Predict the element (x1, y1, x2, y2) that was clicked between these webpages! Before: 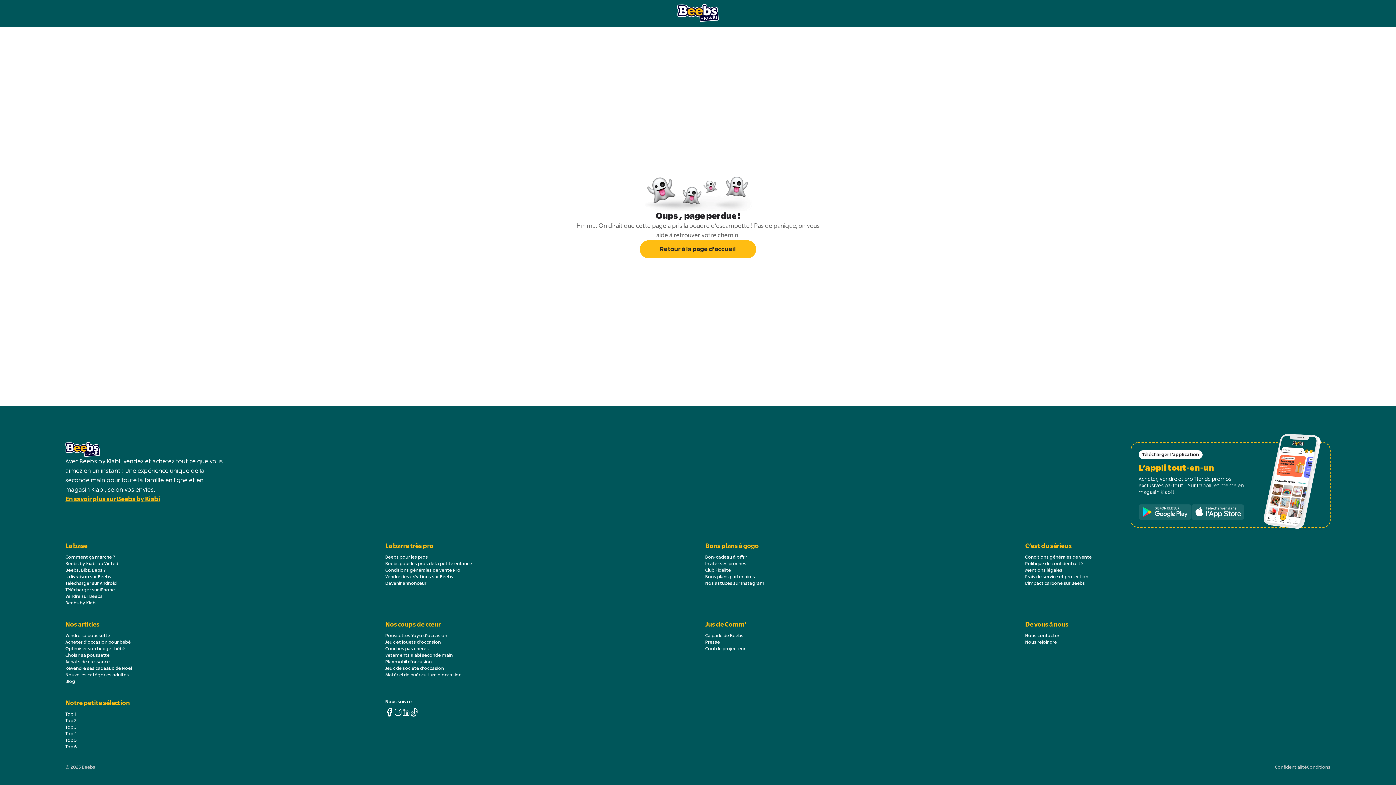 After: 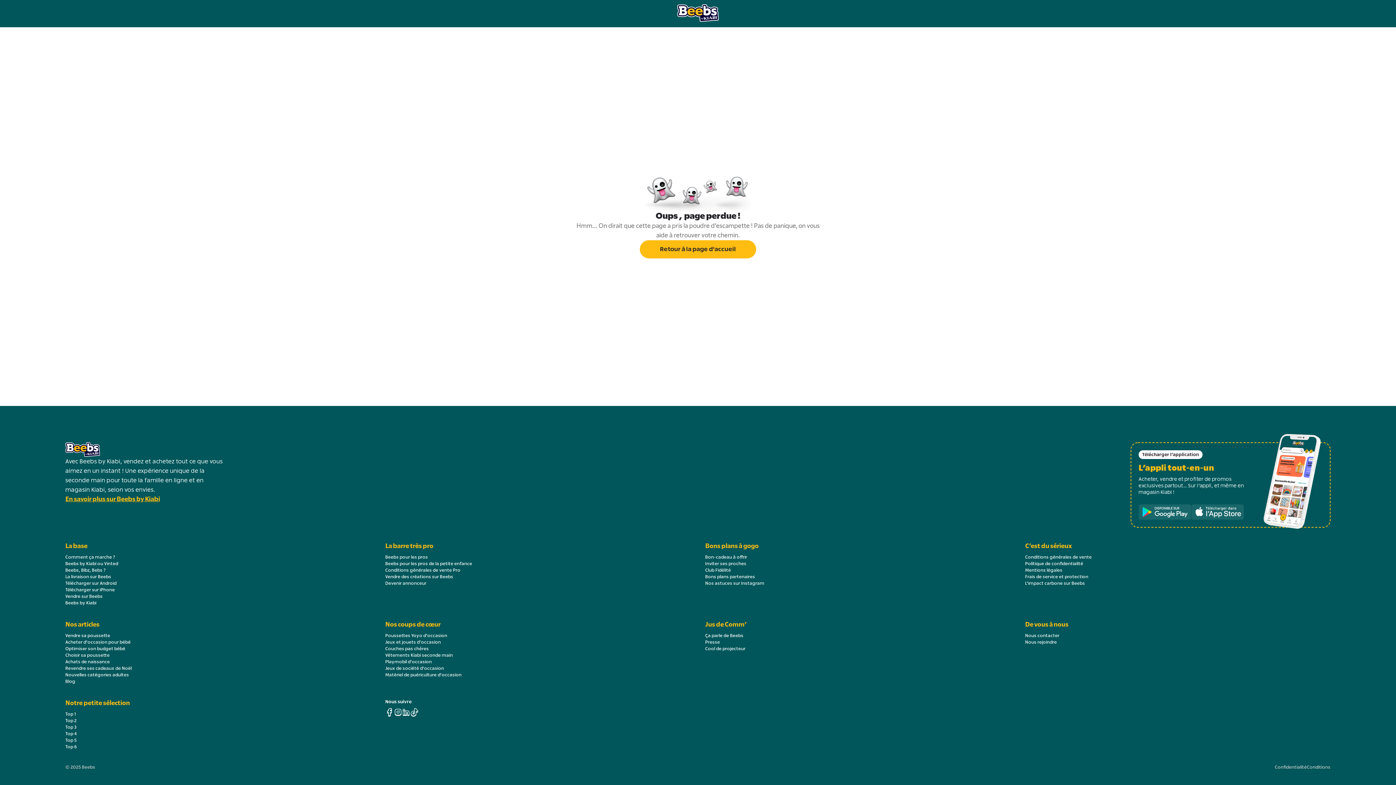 Action: label: Télécharger l’application
L’appli tout-en-un
Acheter, vendre et profiter de promos exclusives partout… Sur l’appli, et même en magasin Kiabi ! bbox: (1130, 442, 1330, 528)